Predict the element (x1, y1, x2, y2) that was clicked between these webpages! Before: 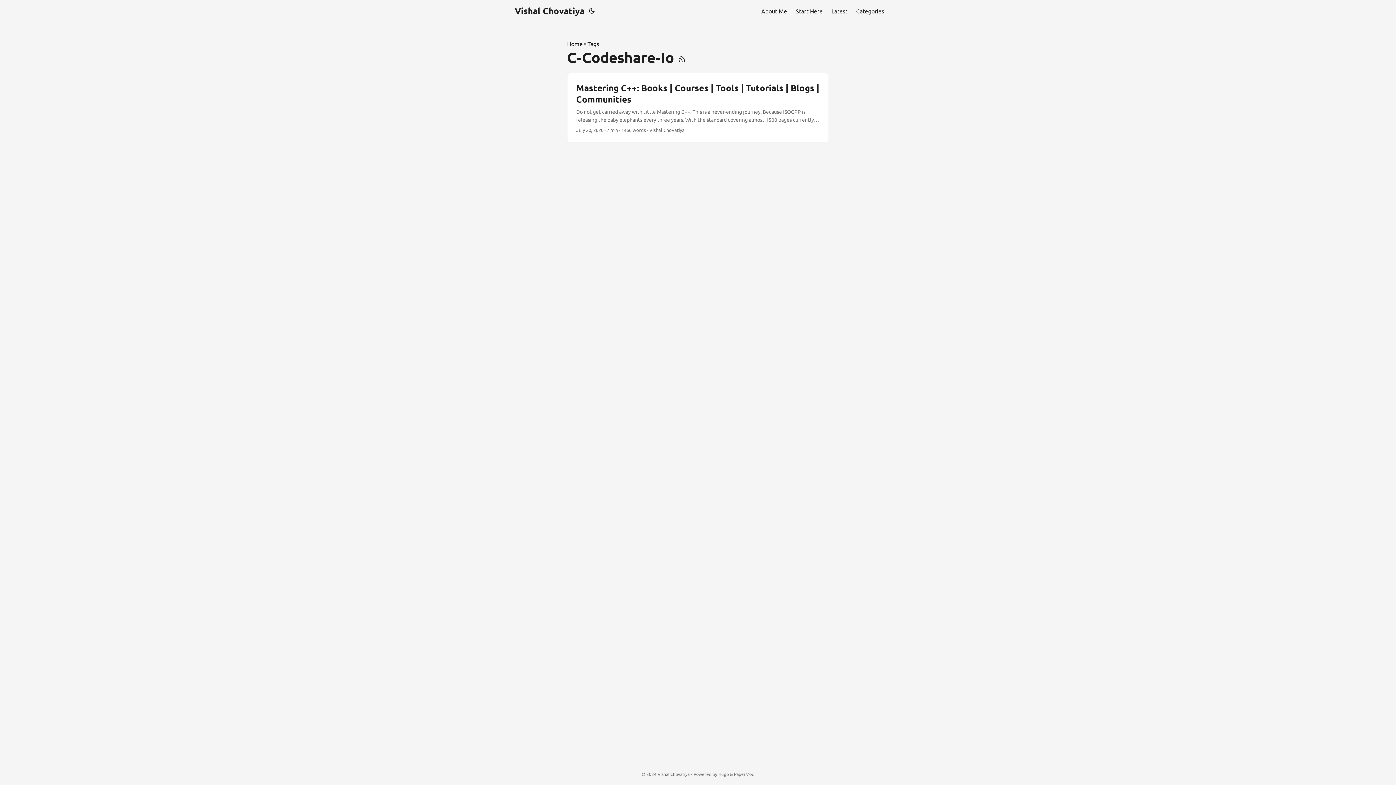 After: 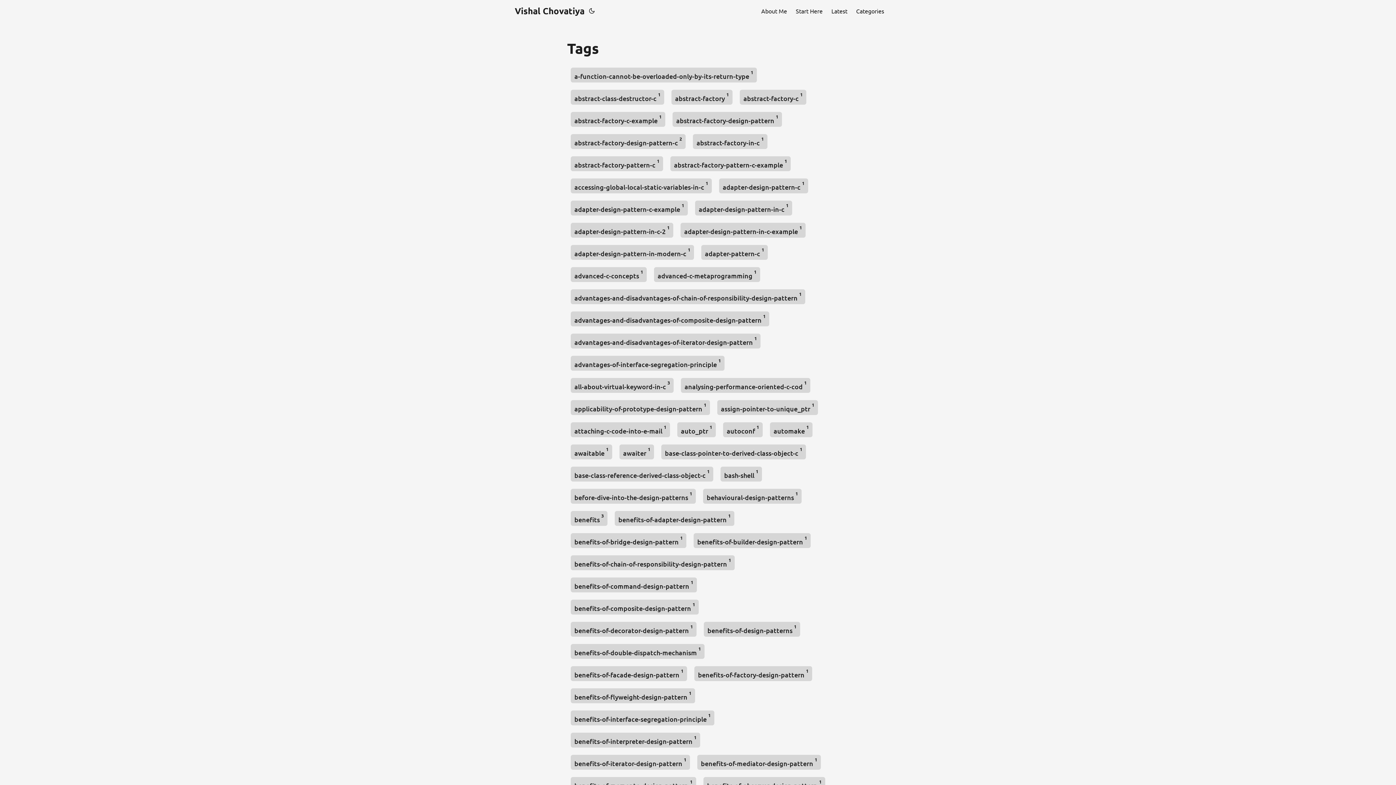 Action: label: Tags bbox: (587, 39, 599, 48)